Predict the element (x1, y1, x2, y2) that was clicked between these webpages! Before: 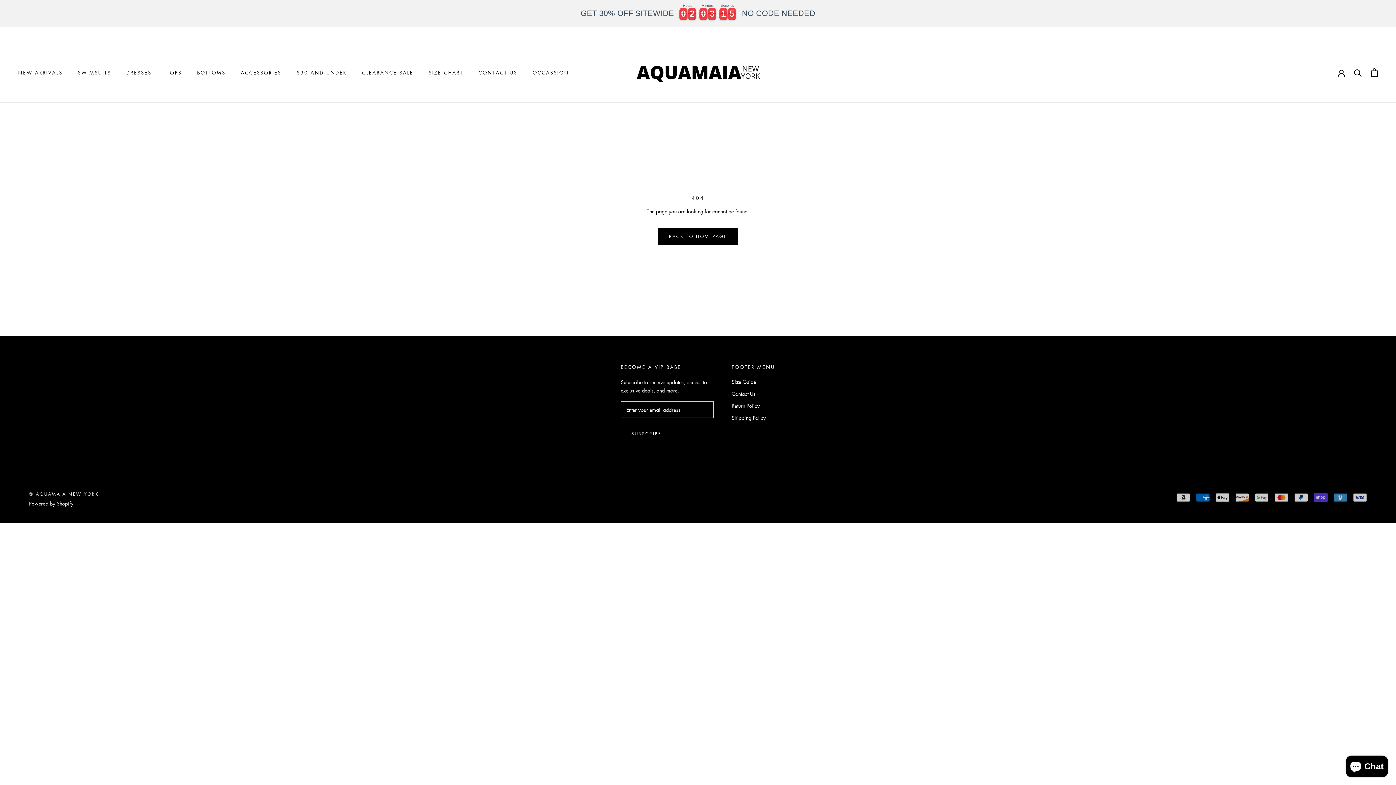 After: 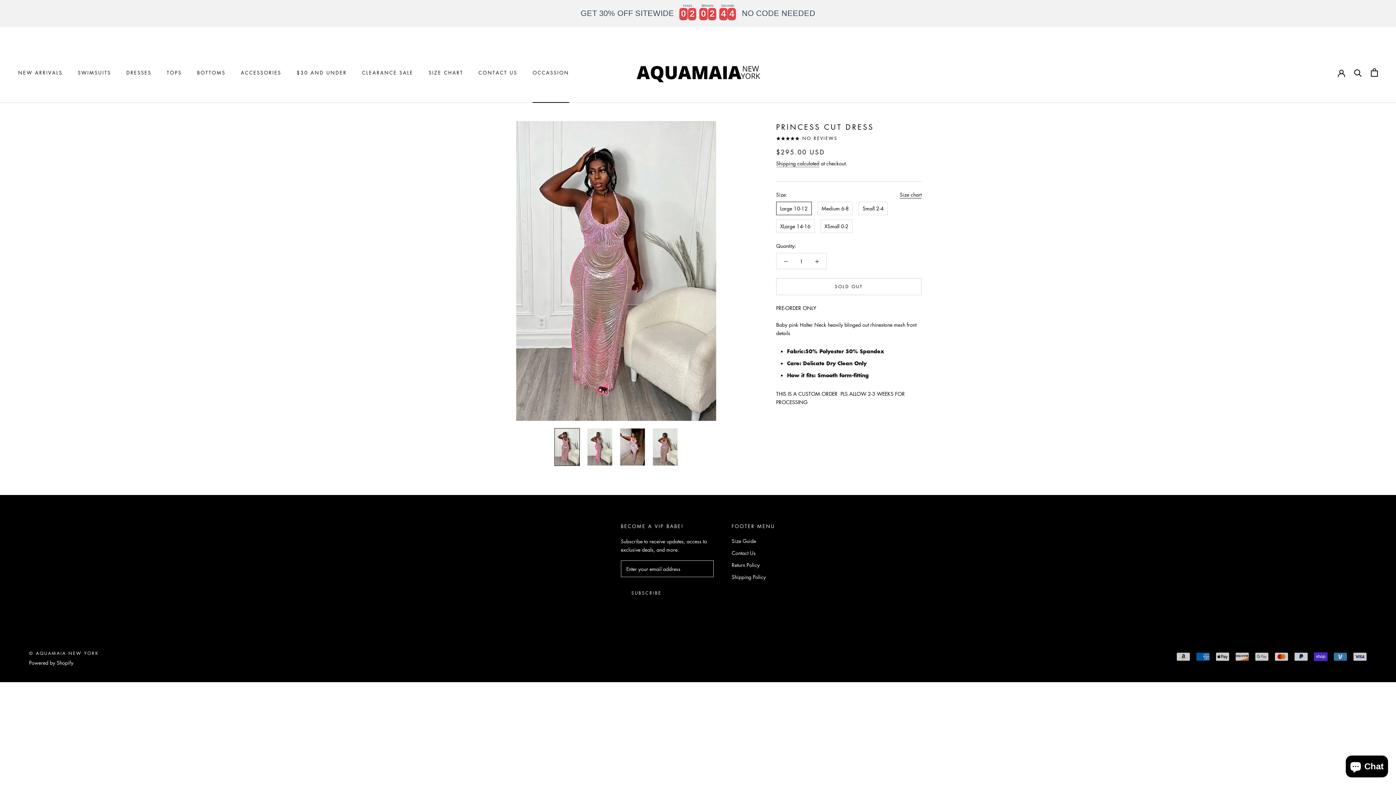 Action: bbox: (532, 69, 569, 76) label: OCCASSION
OCCASSION